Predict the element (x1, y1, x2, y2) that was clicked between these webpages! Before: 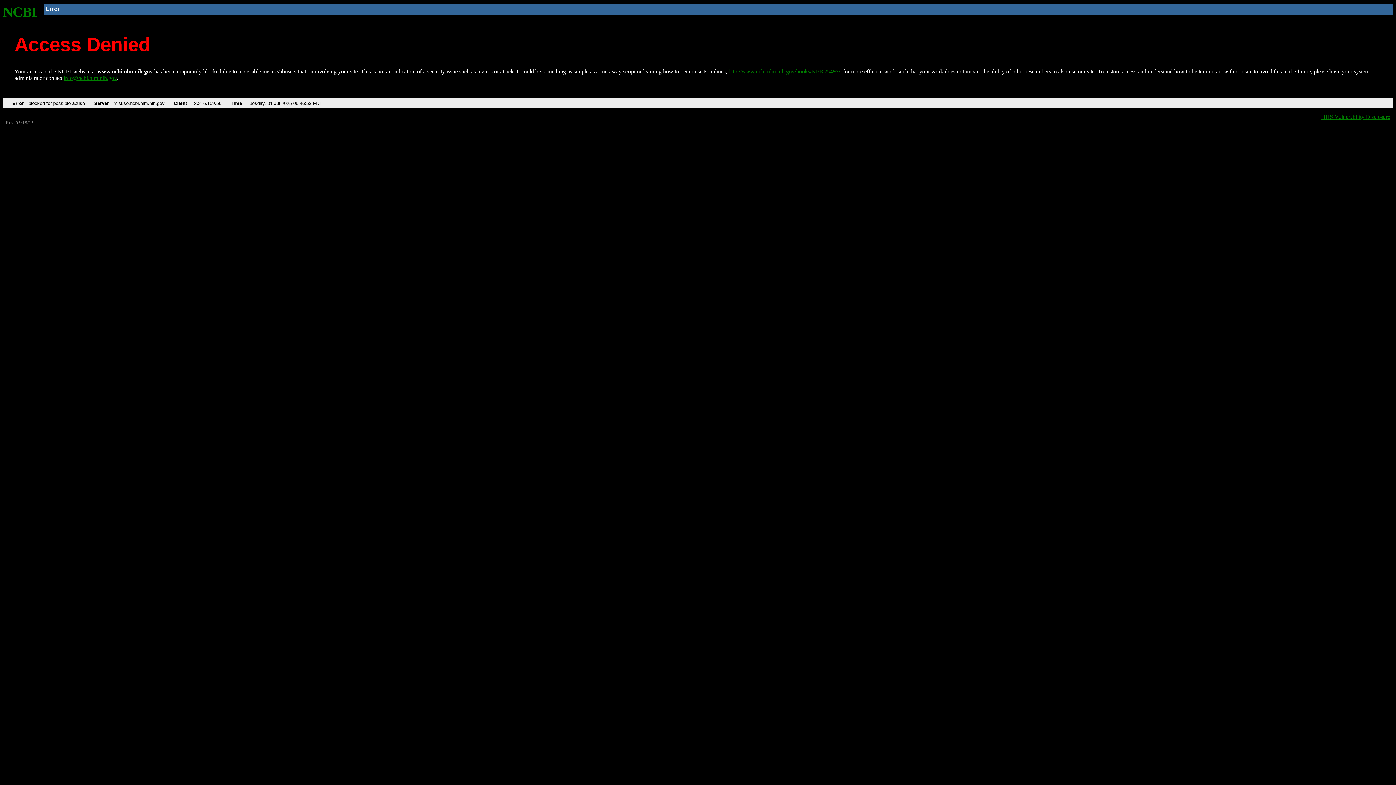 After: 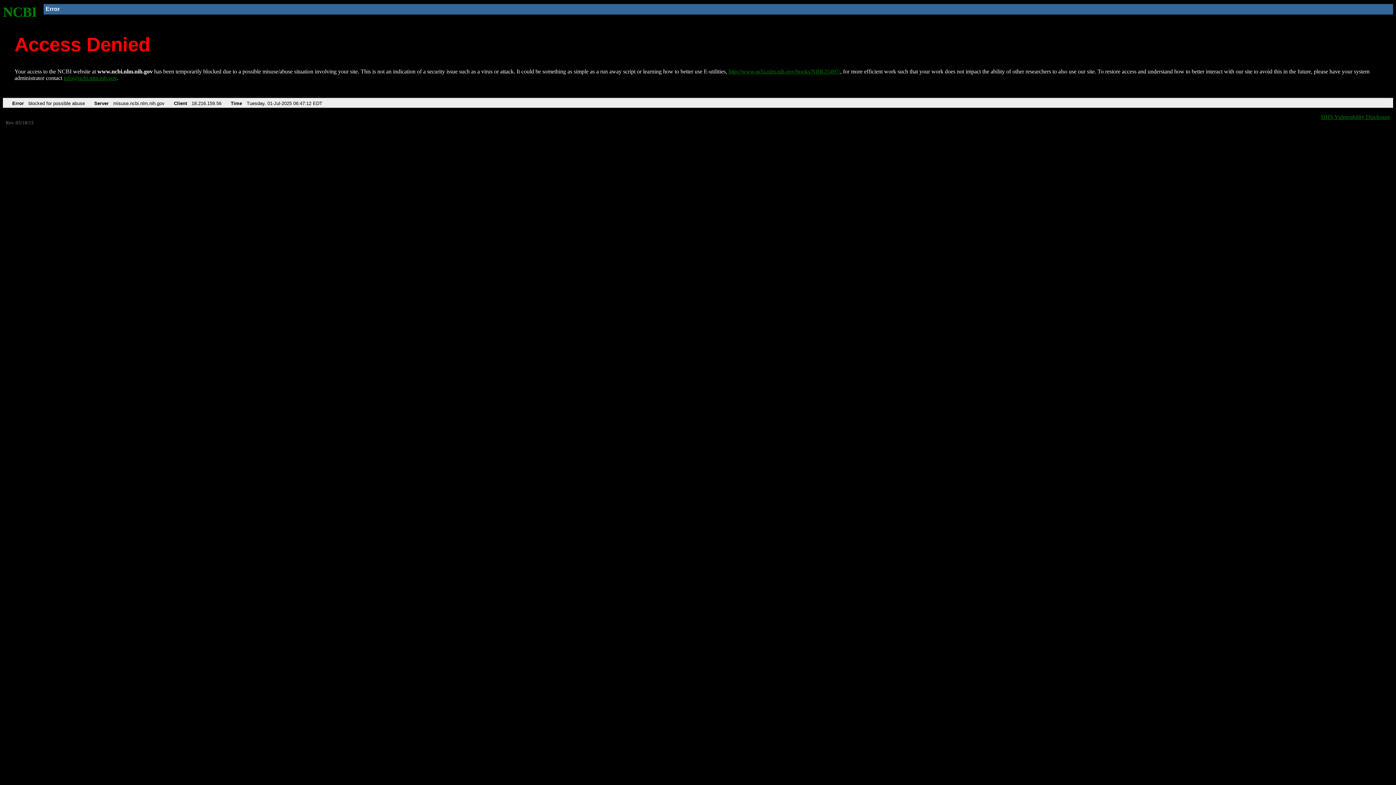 Action: bbox: (2, 4, 37, 19) label: NCBI